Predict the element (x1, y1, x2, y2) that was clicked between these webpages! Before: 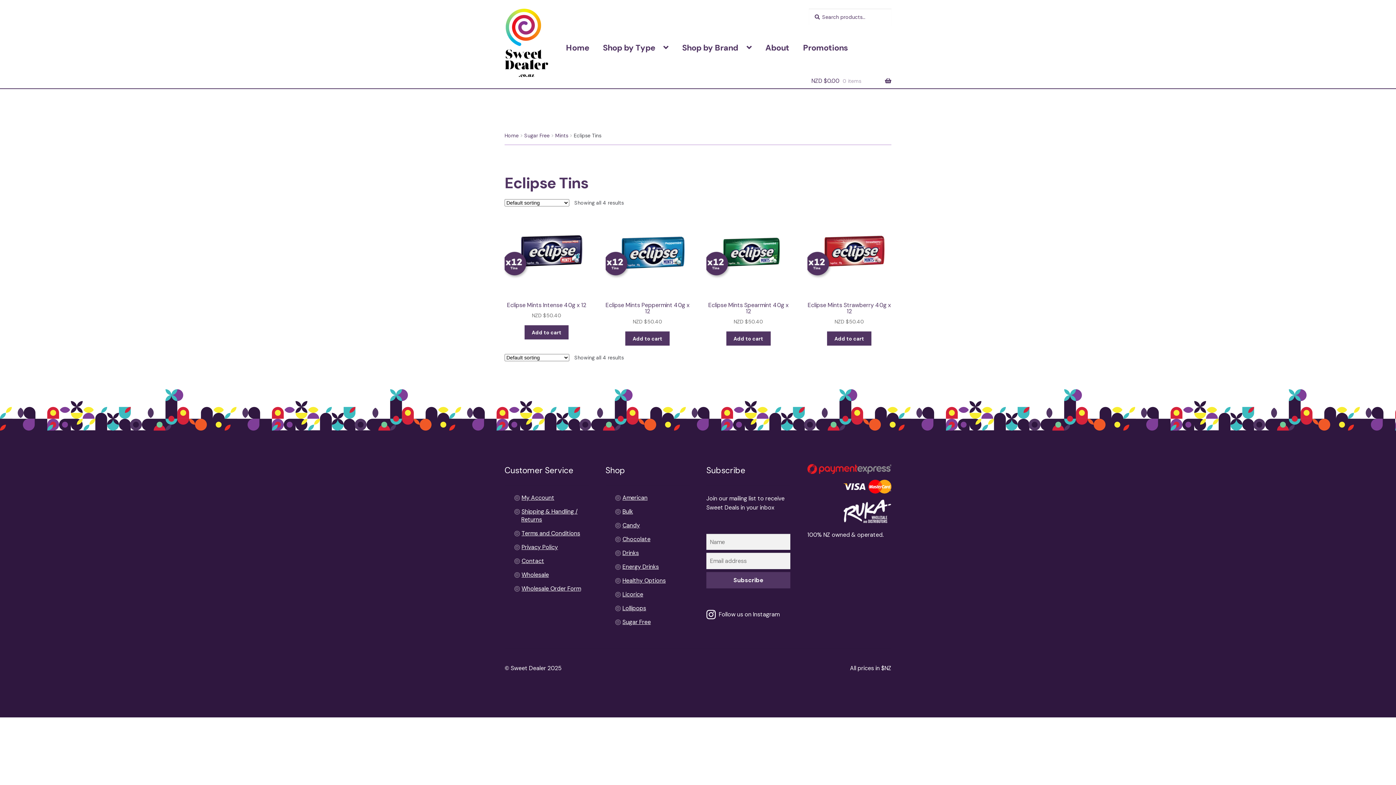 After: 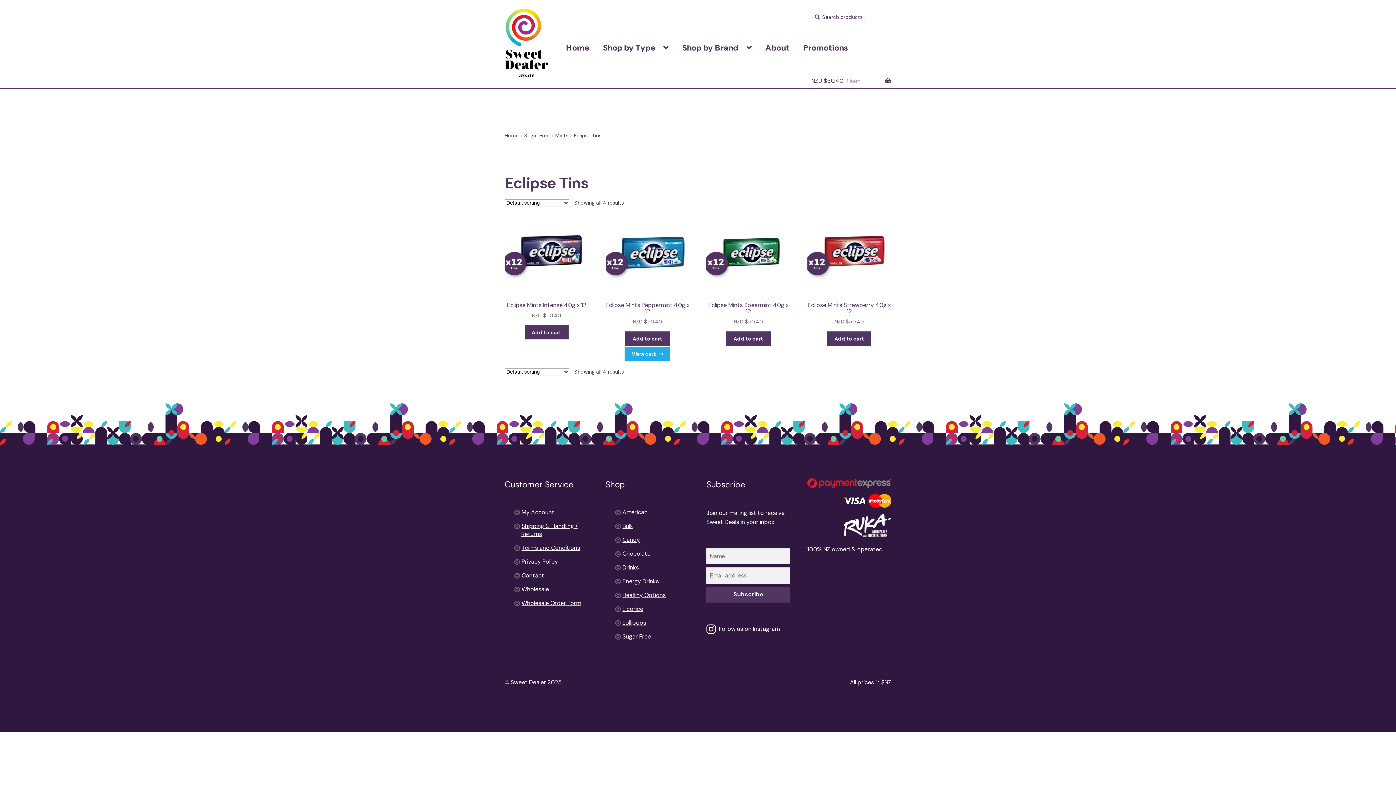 Action: bbox: (625, 331, 669, 345) label: Add to cart: “Eclipse Mints Peppermint 40g x 12”